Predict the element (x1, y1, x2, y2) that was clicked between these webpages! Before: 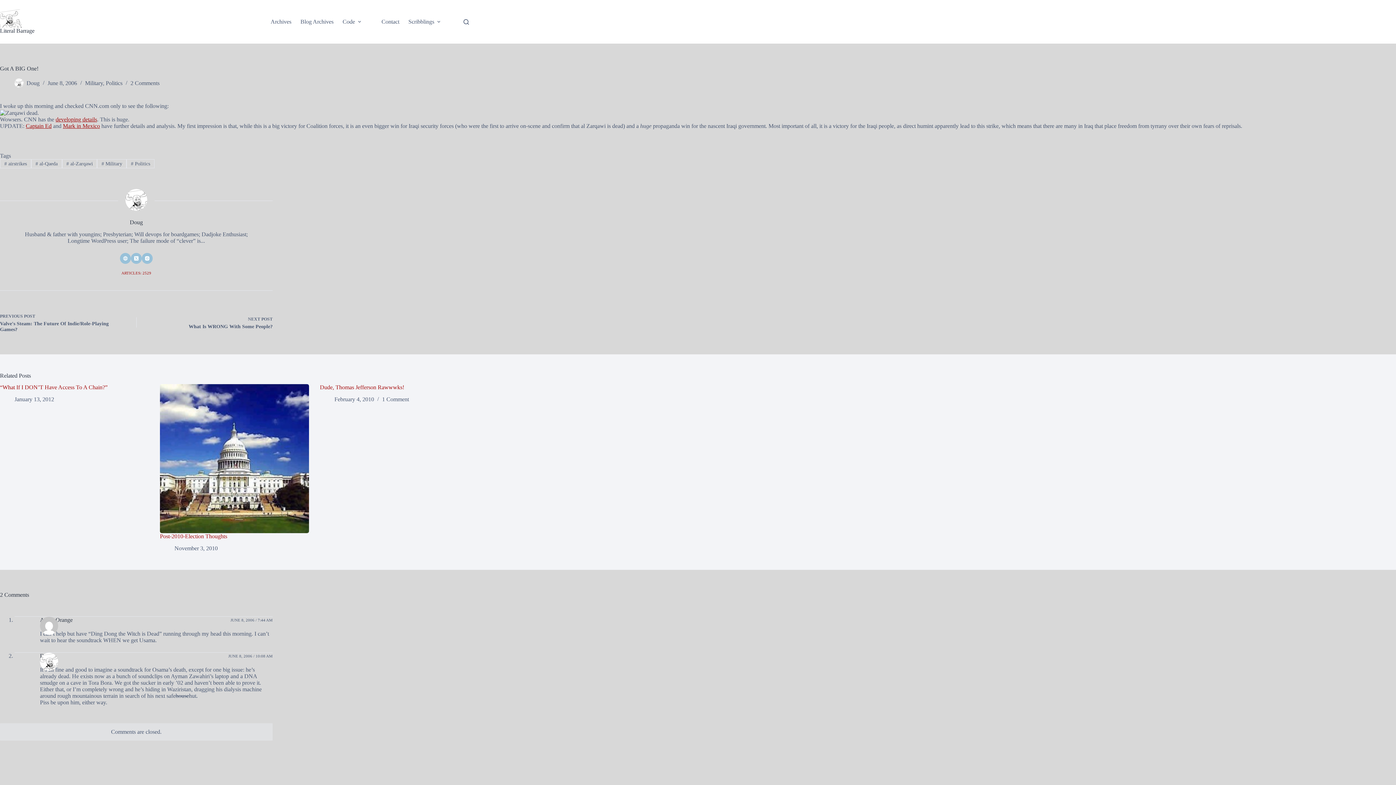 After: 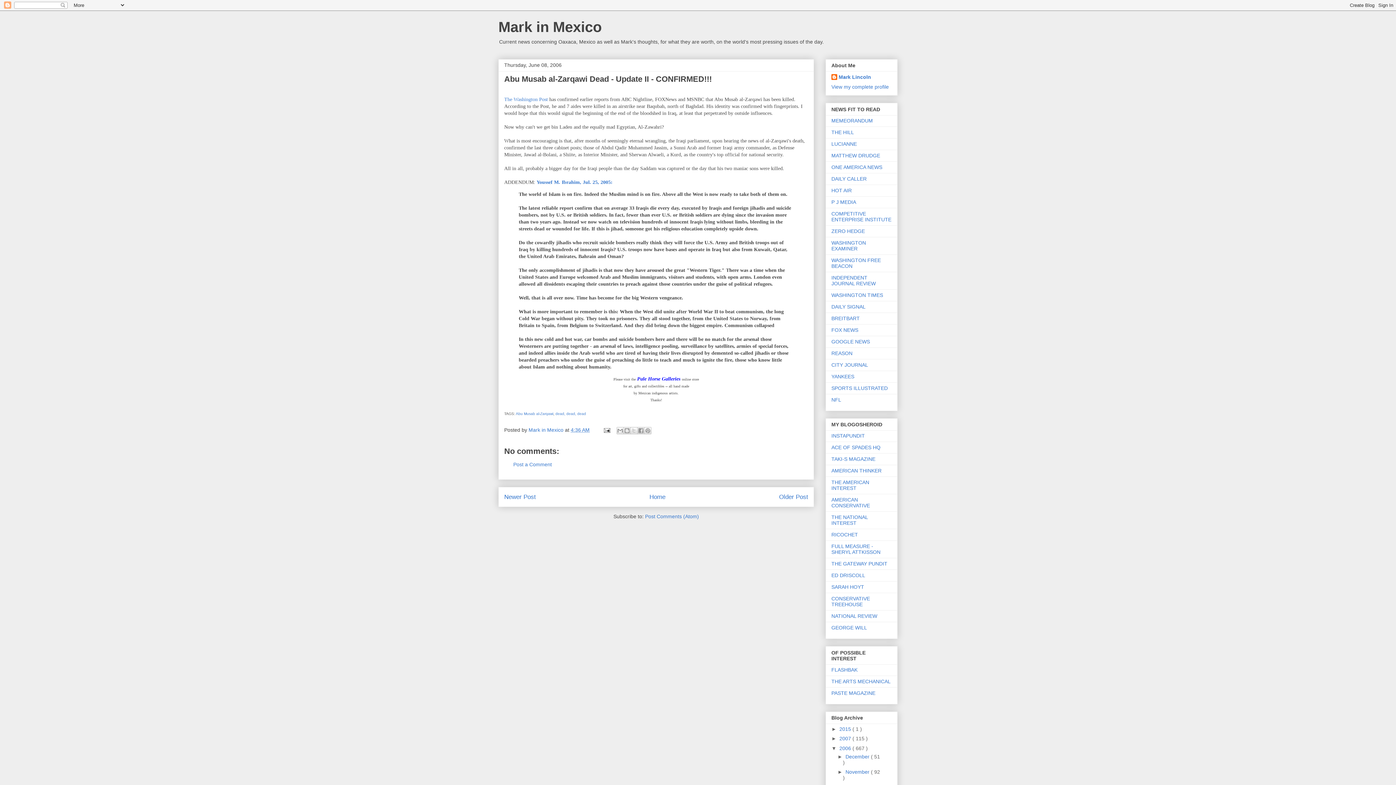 Action: label: Mark in Mexico bbox: (62, 123, 100, 129)